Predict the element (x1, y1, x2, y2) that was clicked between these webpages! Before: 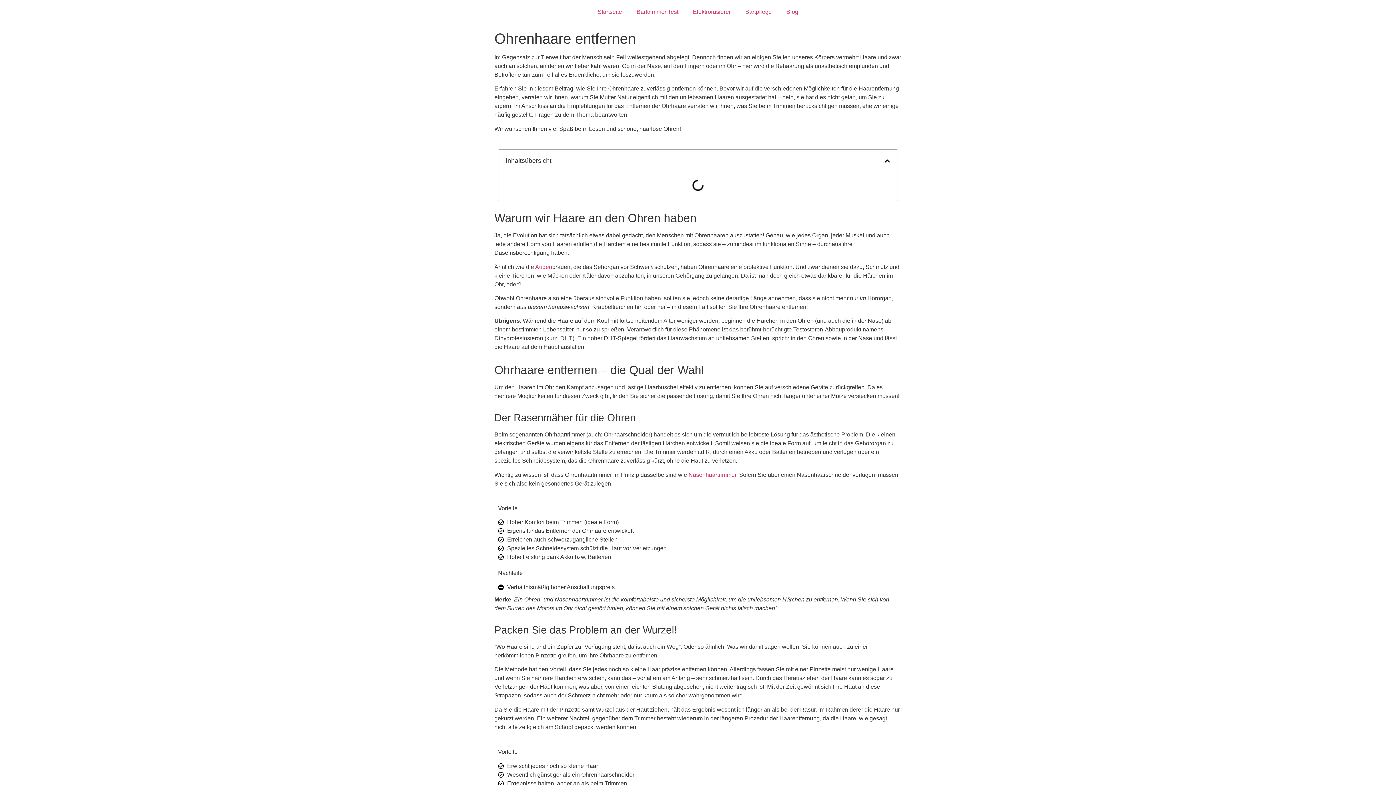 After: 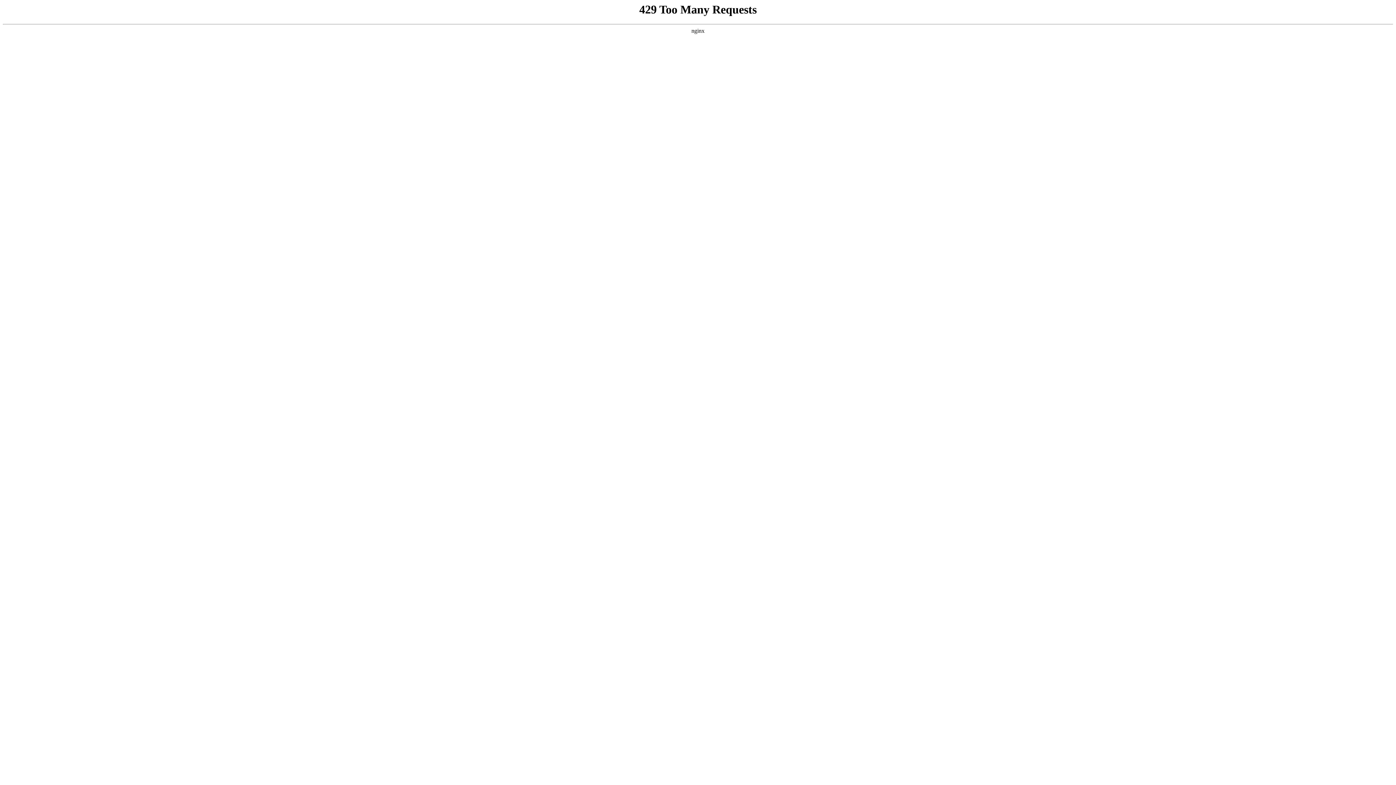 Action: bbox: (779, 3, 805, 20) label: Blog